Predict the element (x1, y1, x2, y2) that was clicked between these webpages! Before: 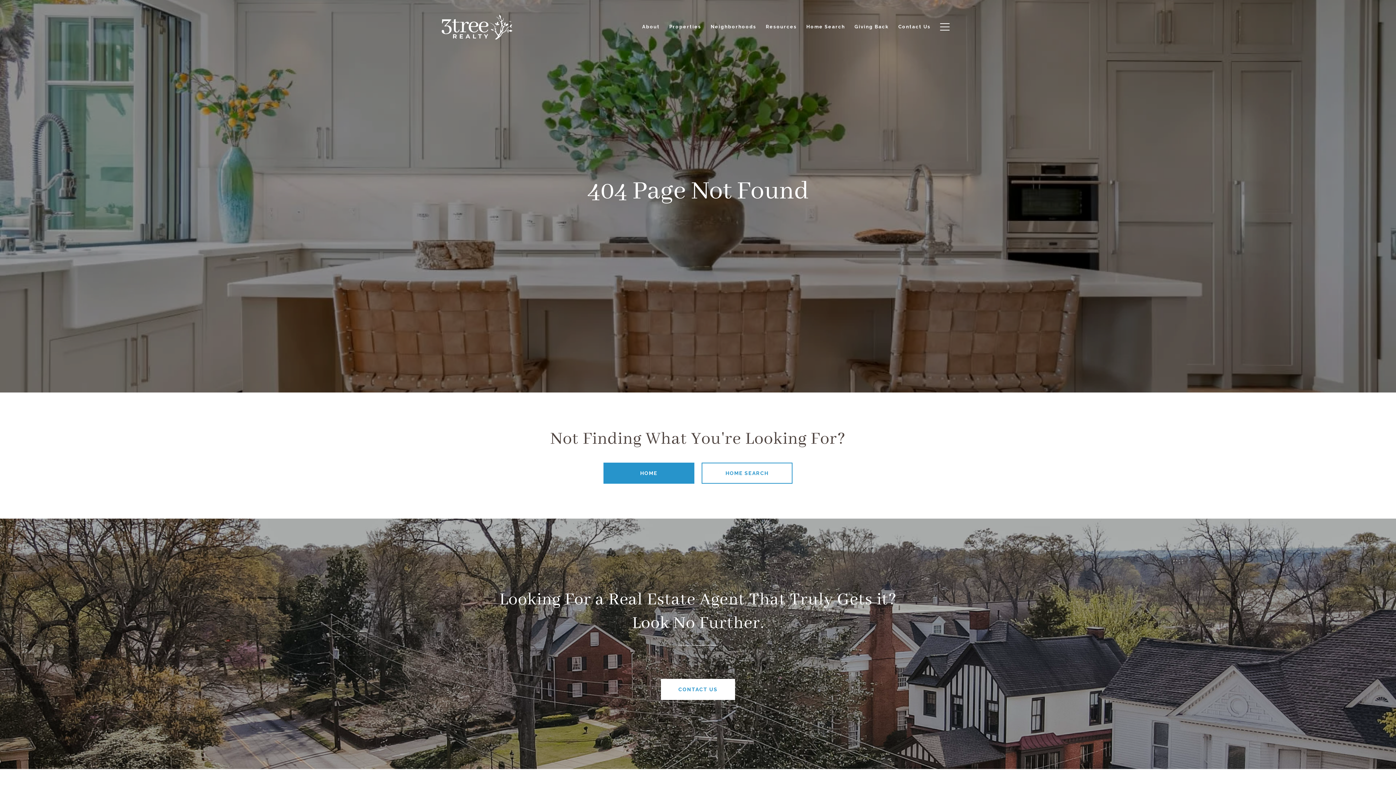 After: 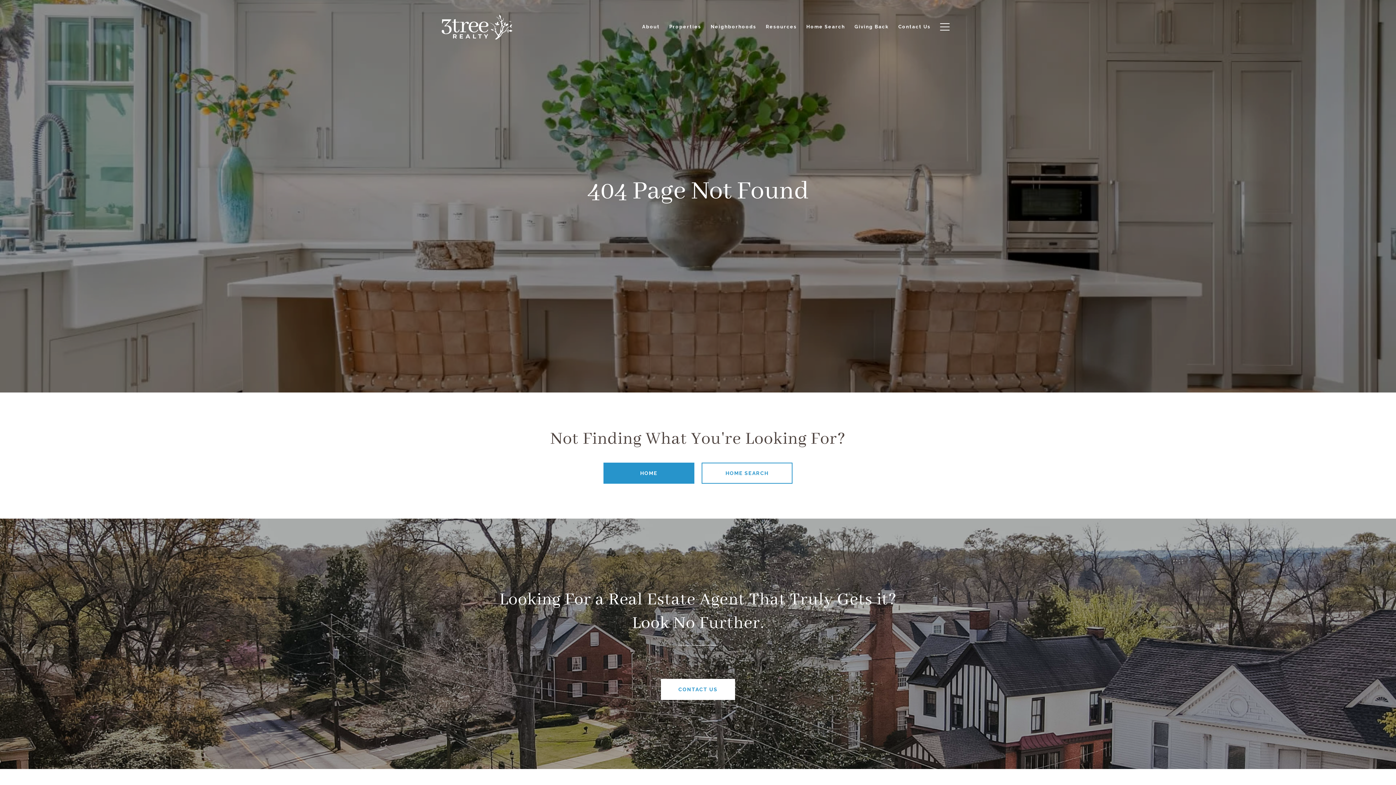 Action: label: About bbox: (637, 20, 664, 33)